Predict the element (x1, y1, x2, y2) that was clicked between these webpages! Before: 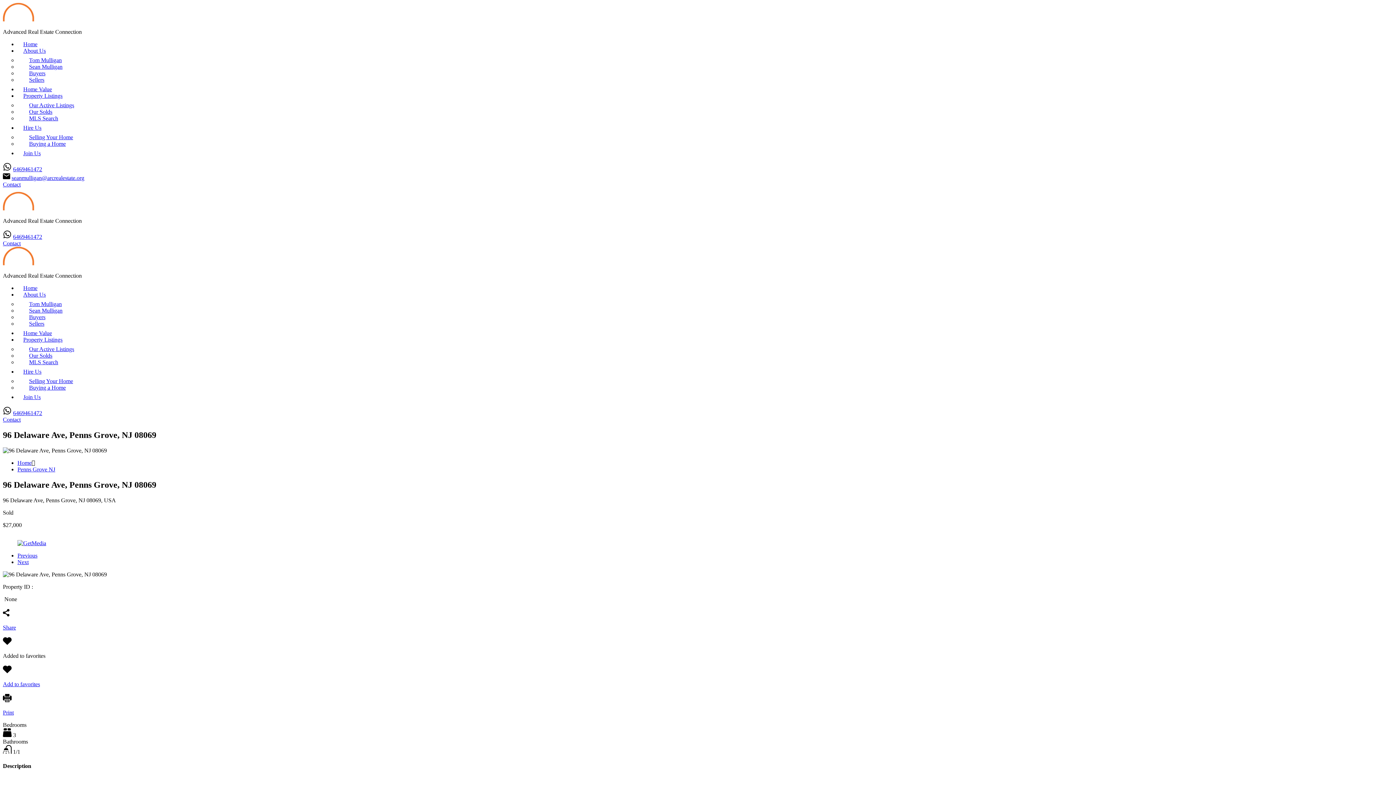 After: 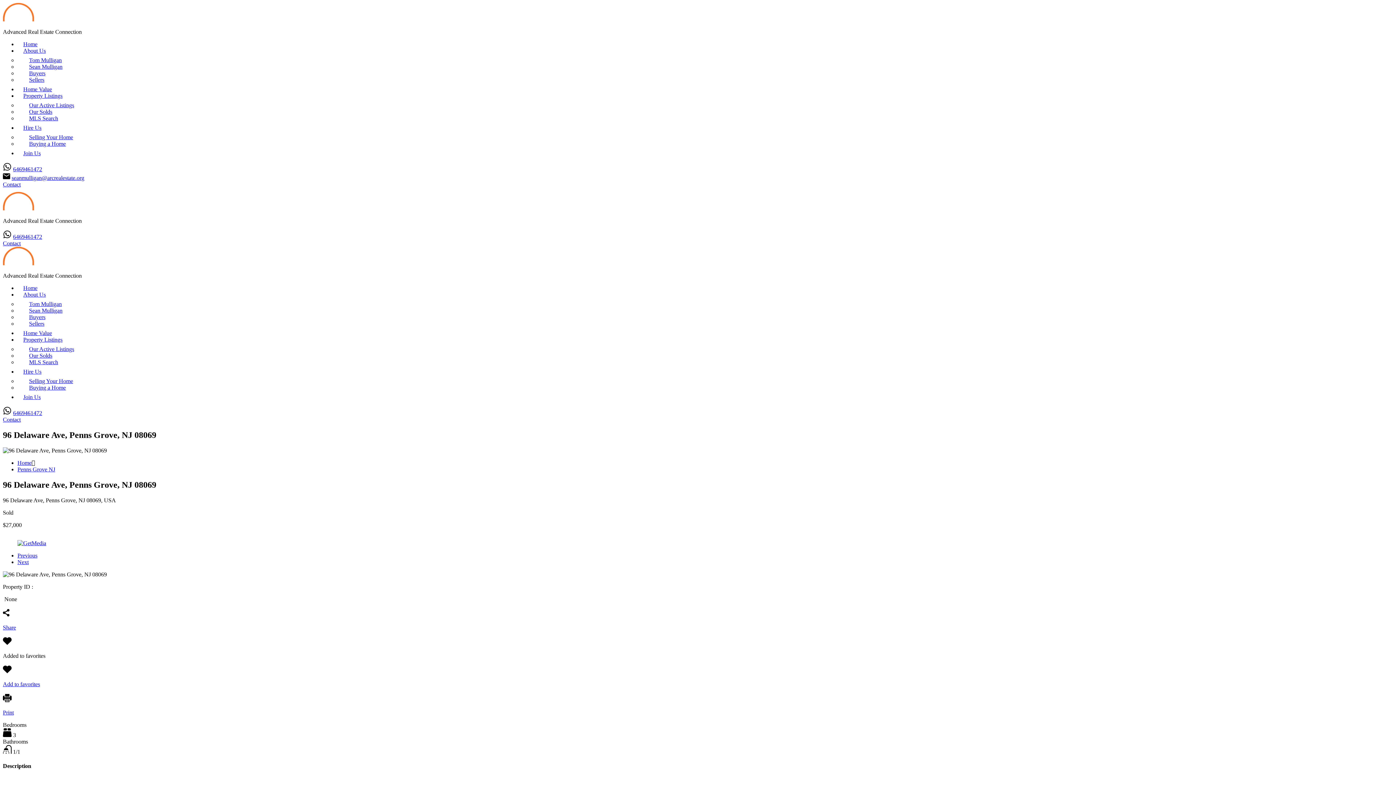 Action: label: Add to favorites bbox: (2, 669, 11, 675)